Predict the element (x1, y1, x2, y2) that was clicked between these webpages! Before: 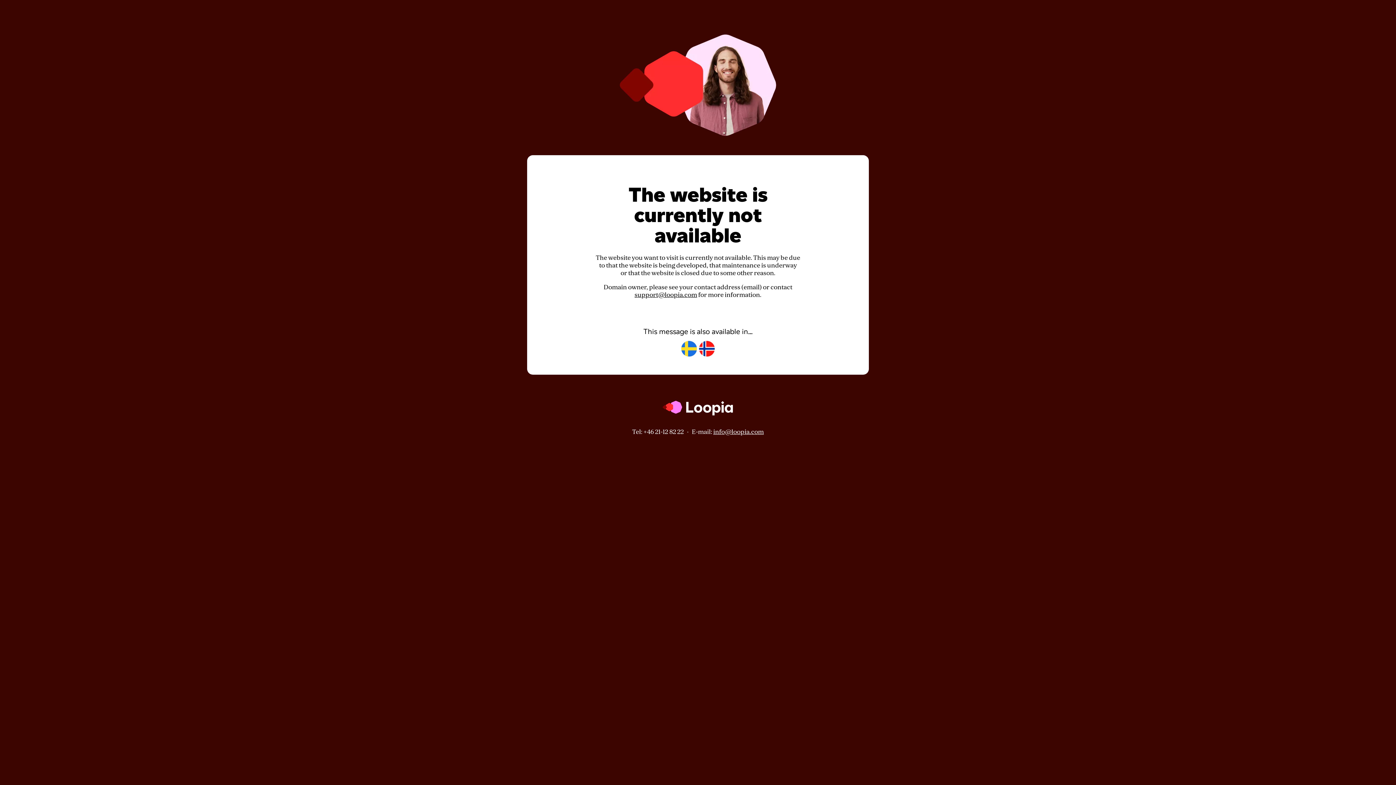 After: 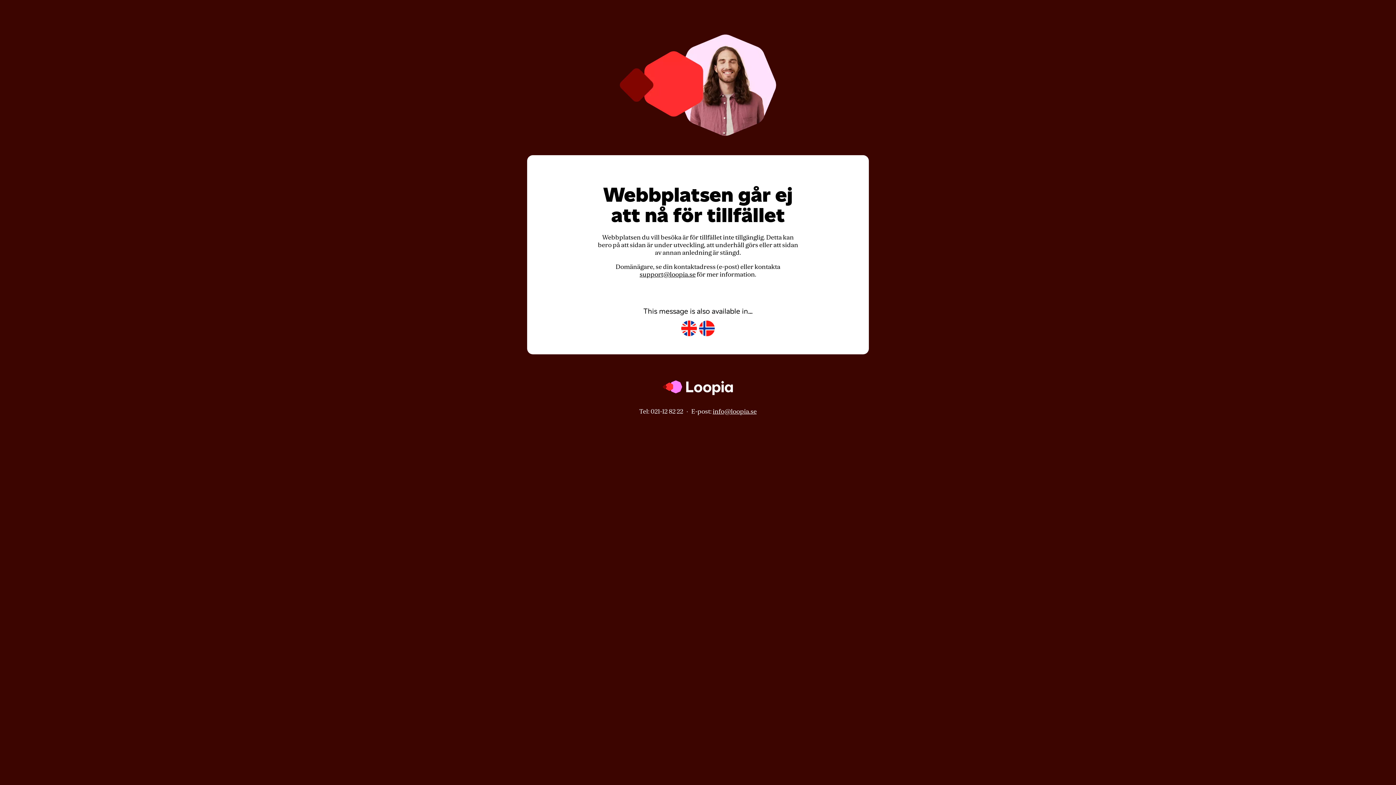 Action: bbox: (681, 341, 697, 357)